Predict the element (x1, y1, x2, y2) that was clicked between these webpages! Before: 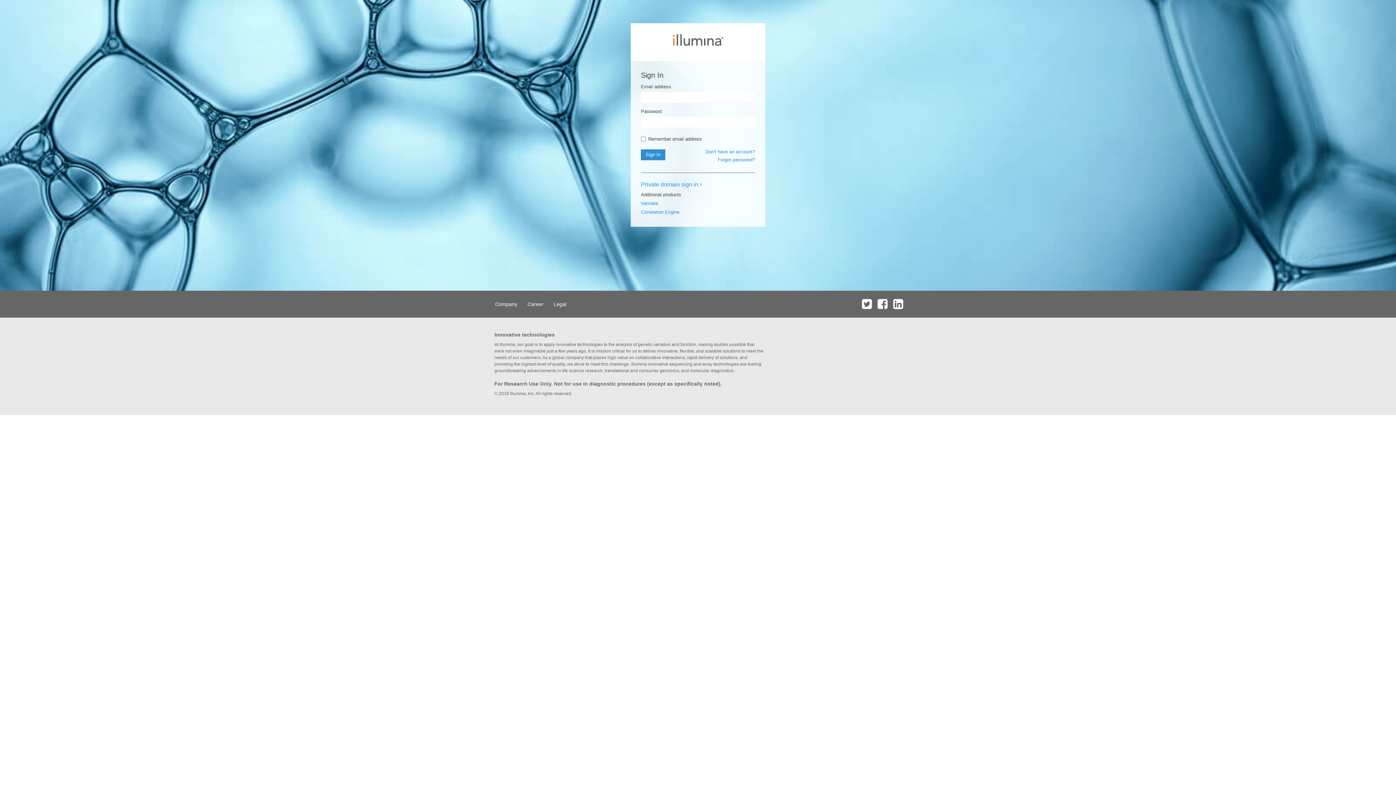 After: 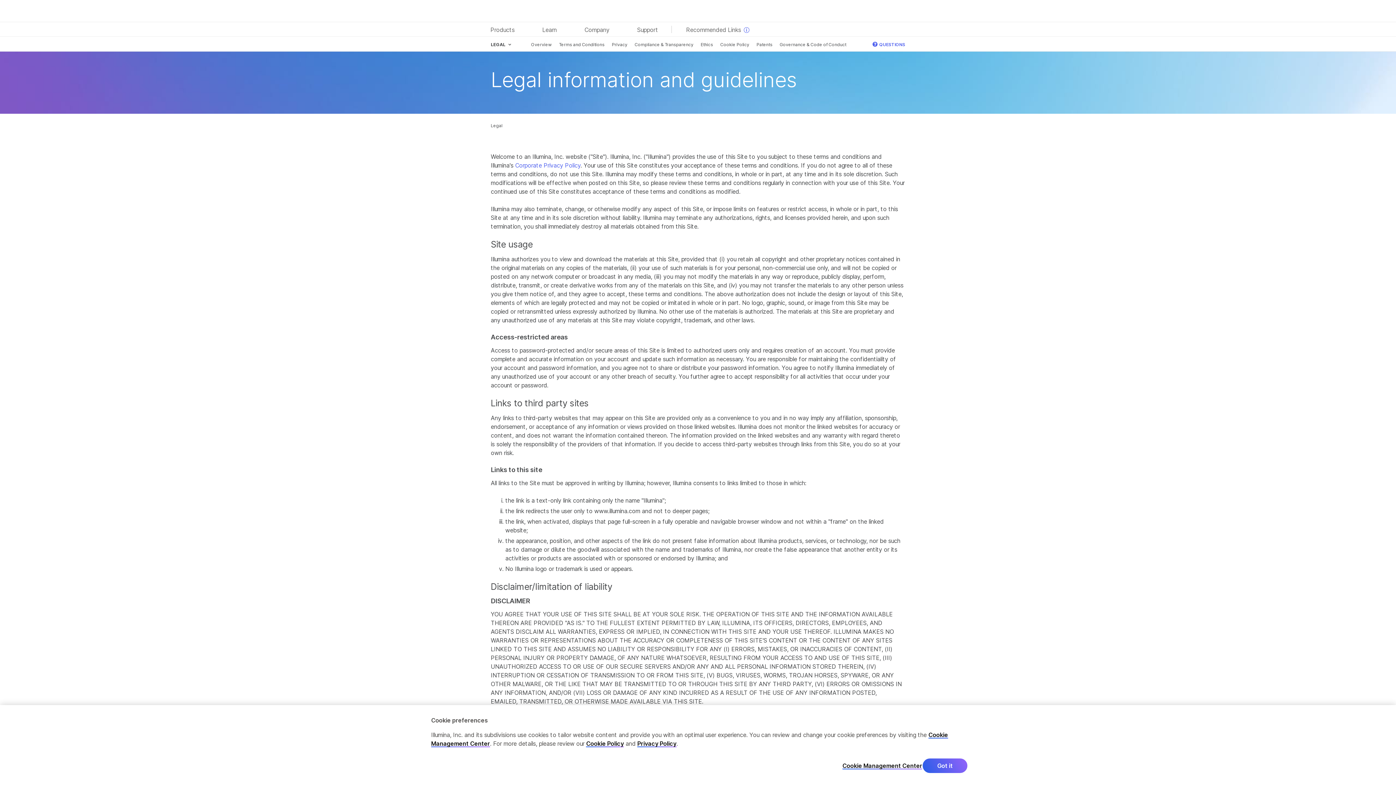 Action: label: Legal bbox: (549, 290, 570, 317)